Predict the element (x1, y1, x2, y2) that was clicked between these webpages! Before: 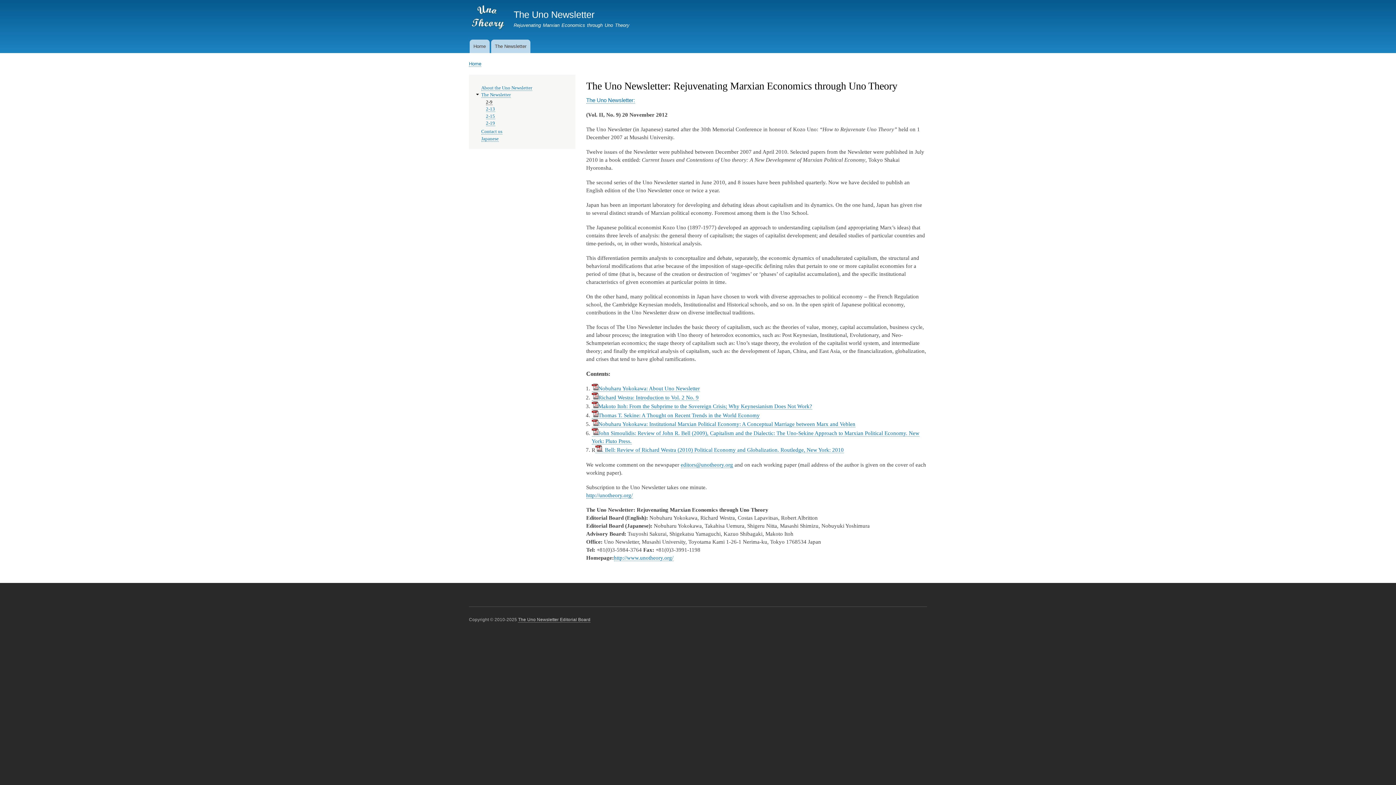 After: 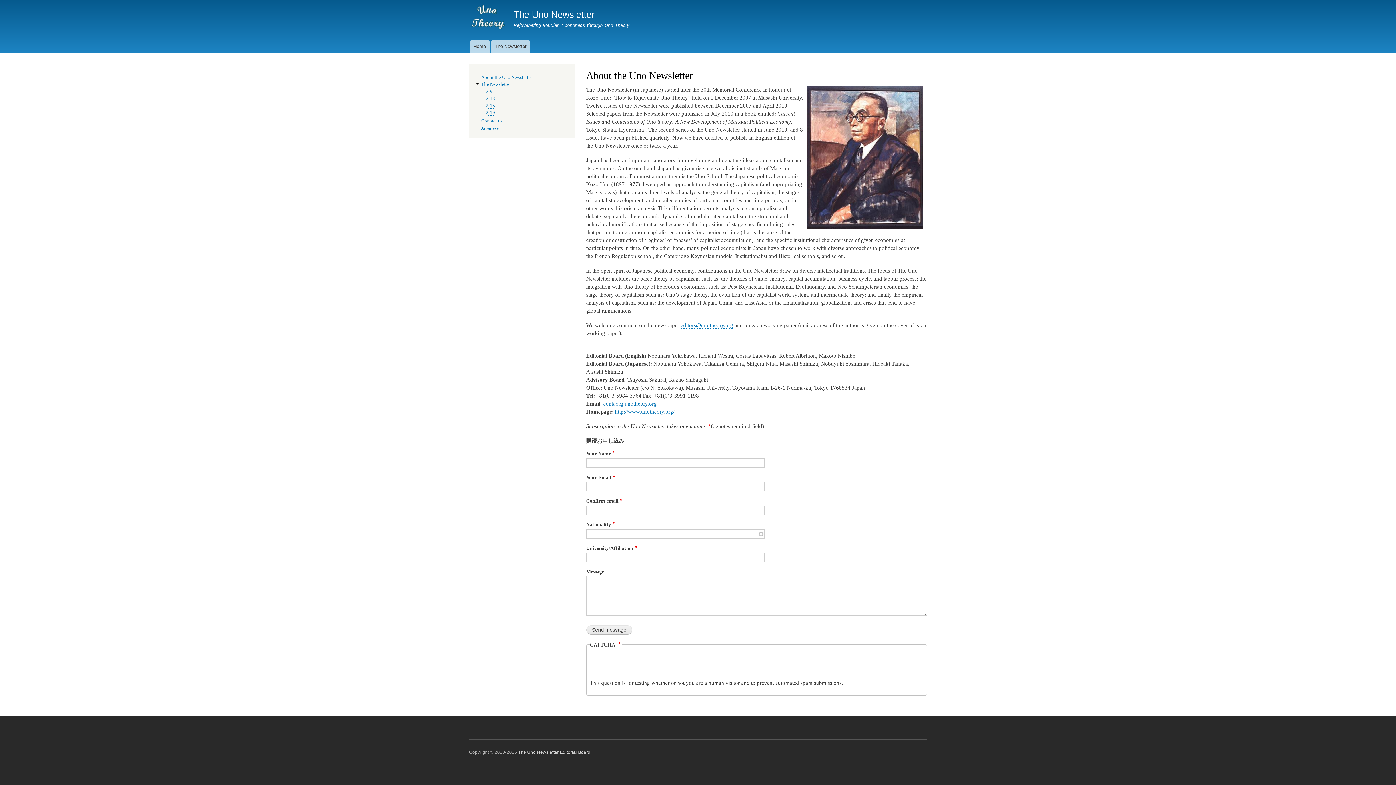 Action: bbox: (469, 61, 481, 66) label: Home